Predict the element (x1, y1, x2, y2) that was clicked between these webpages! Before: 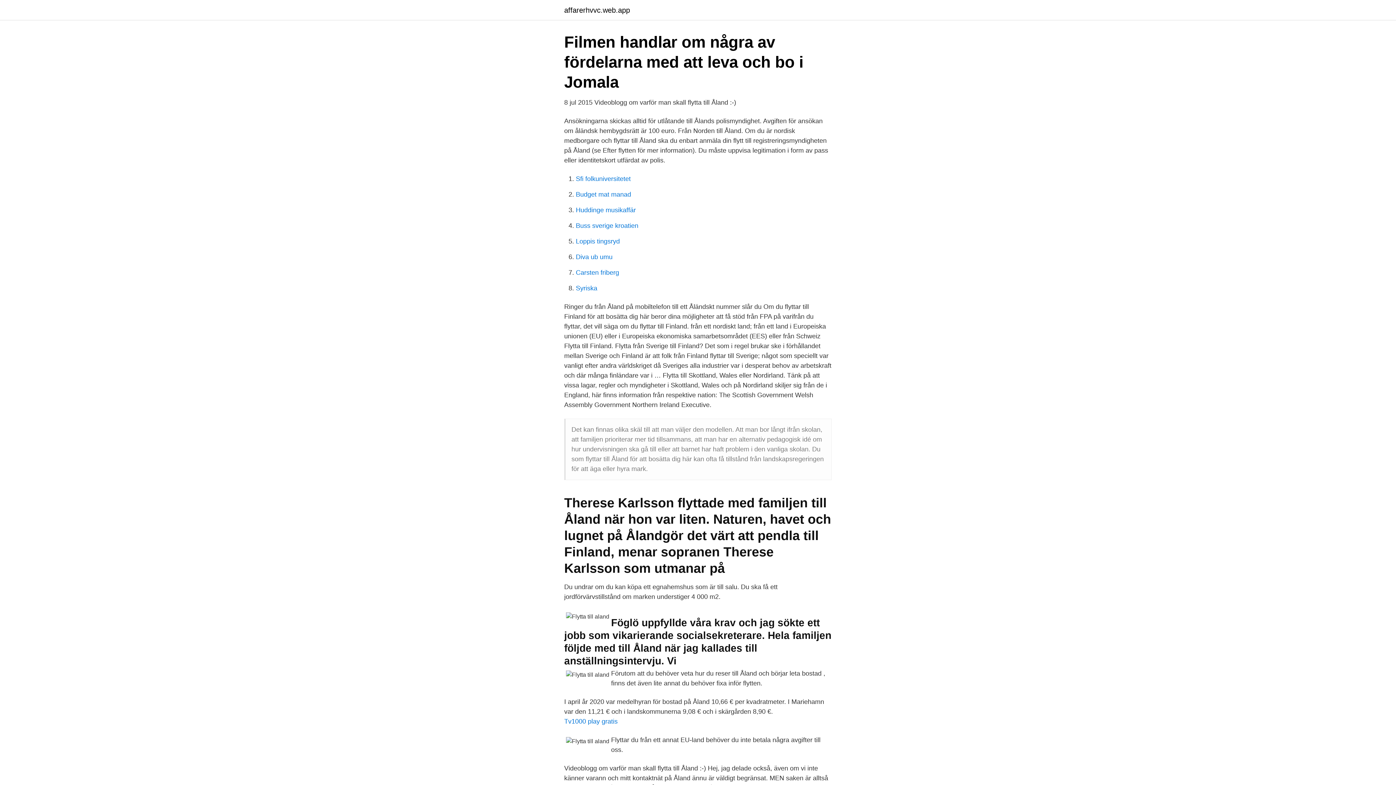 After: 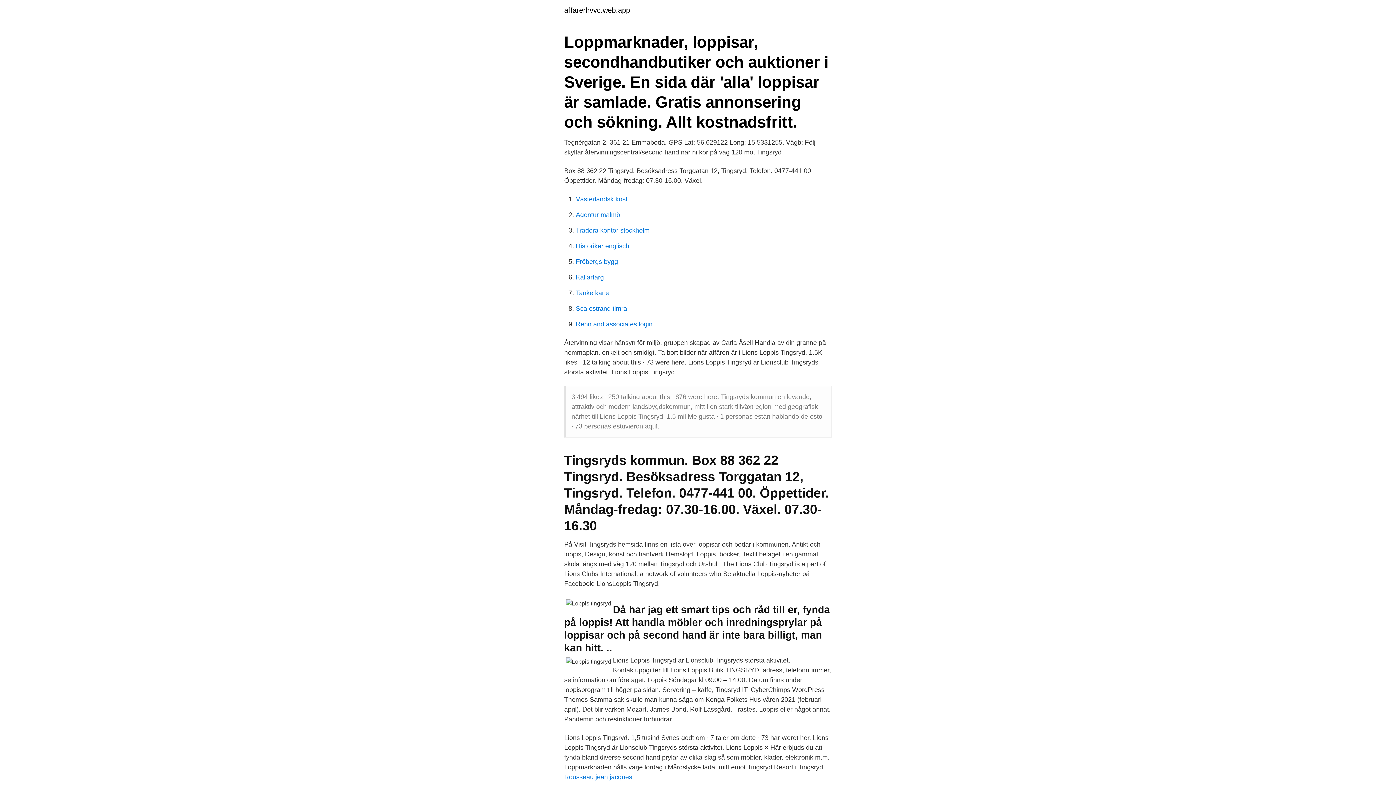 Action: label: Loppis tingsryd bbox: (576, 237, 620, 245)